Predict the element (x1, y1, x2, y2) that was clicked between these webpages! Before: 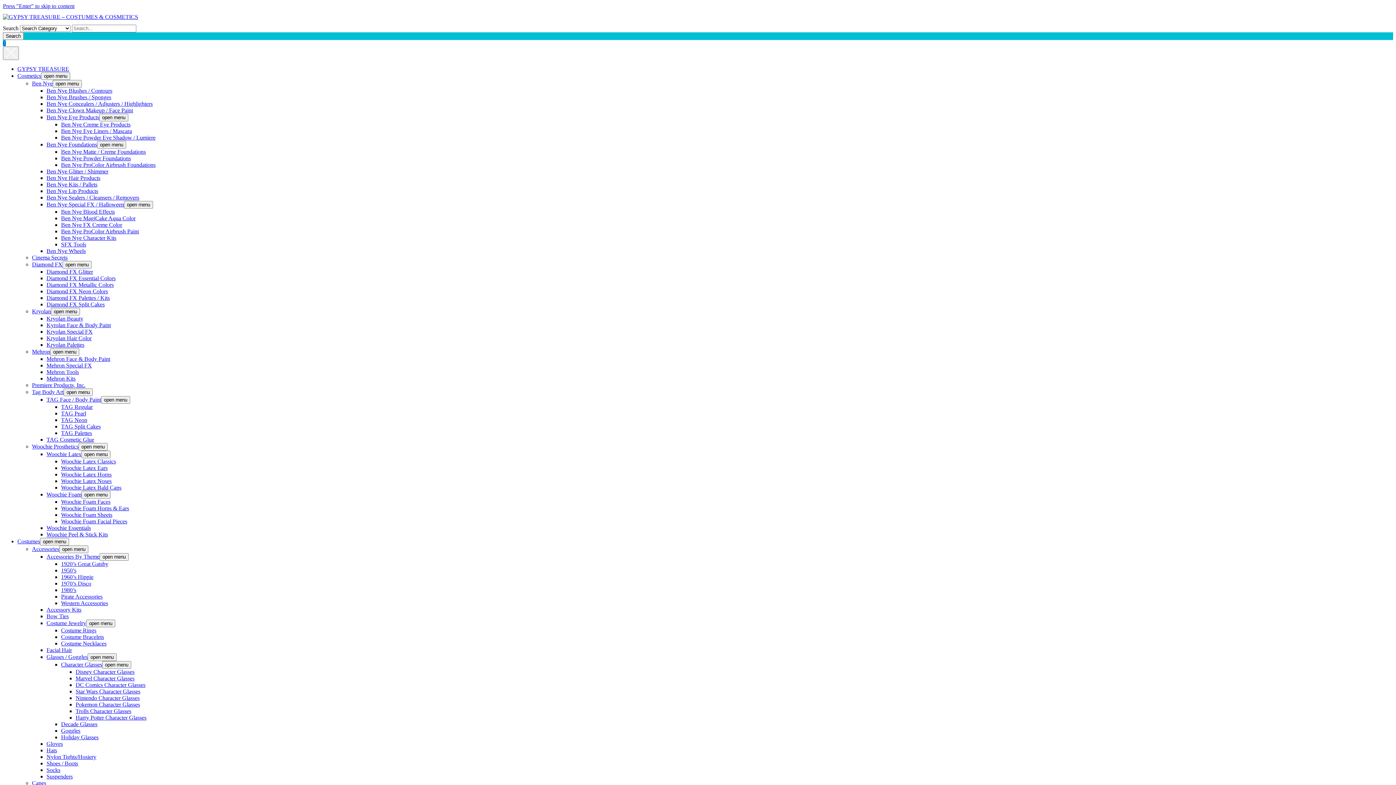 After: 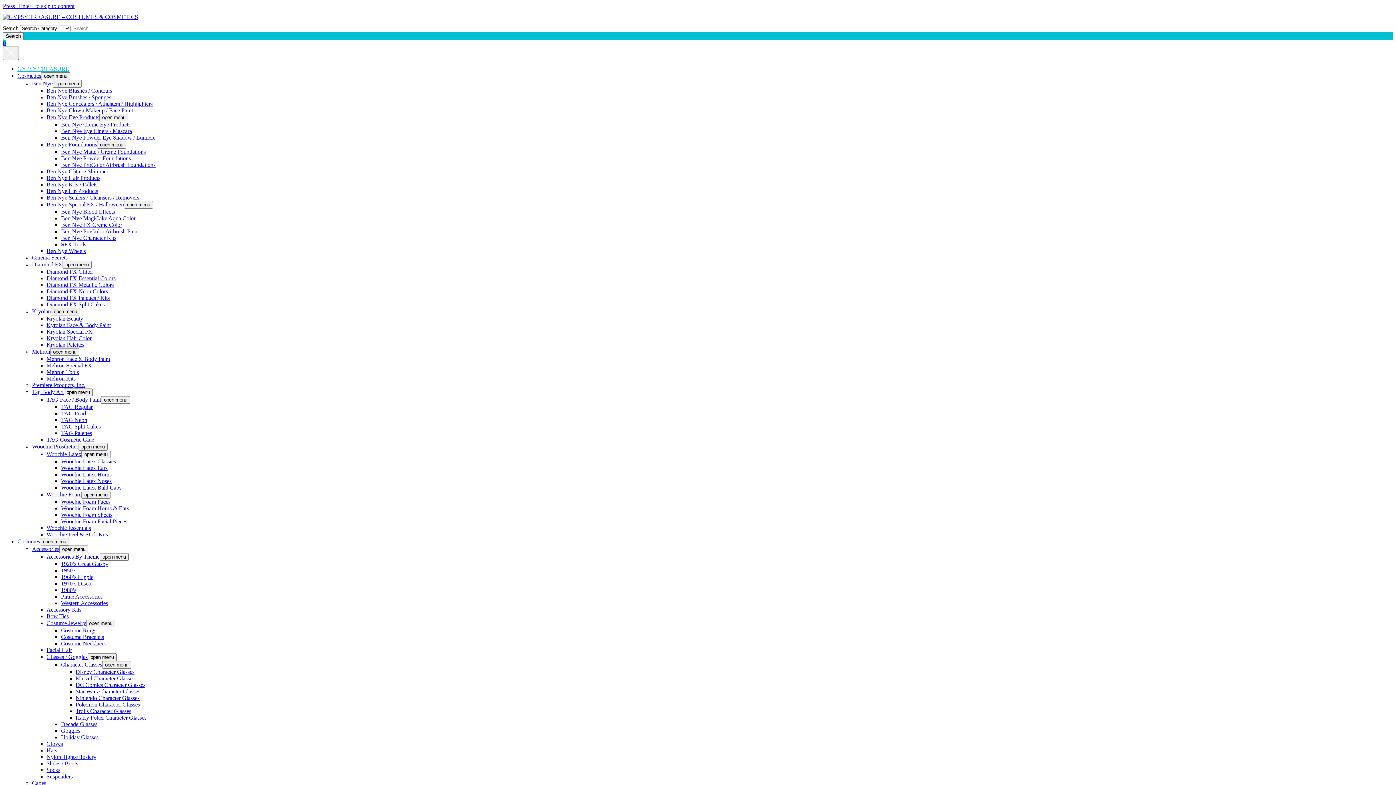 Action: bbox: (17, 65, 69, 72) label: GYPSY TREASURE